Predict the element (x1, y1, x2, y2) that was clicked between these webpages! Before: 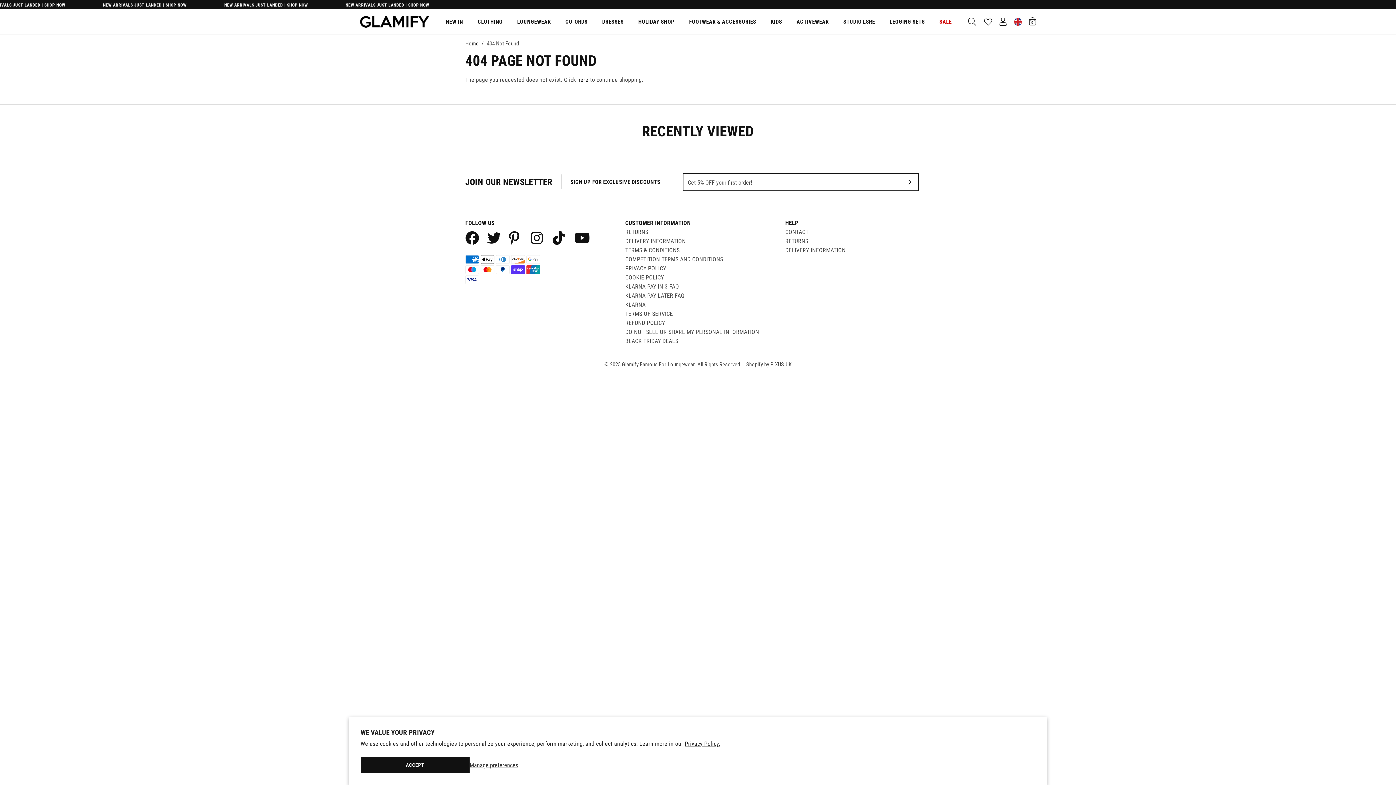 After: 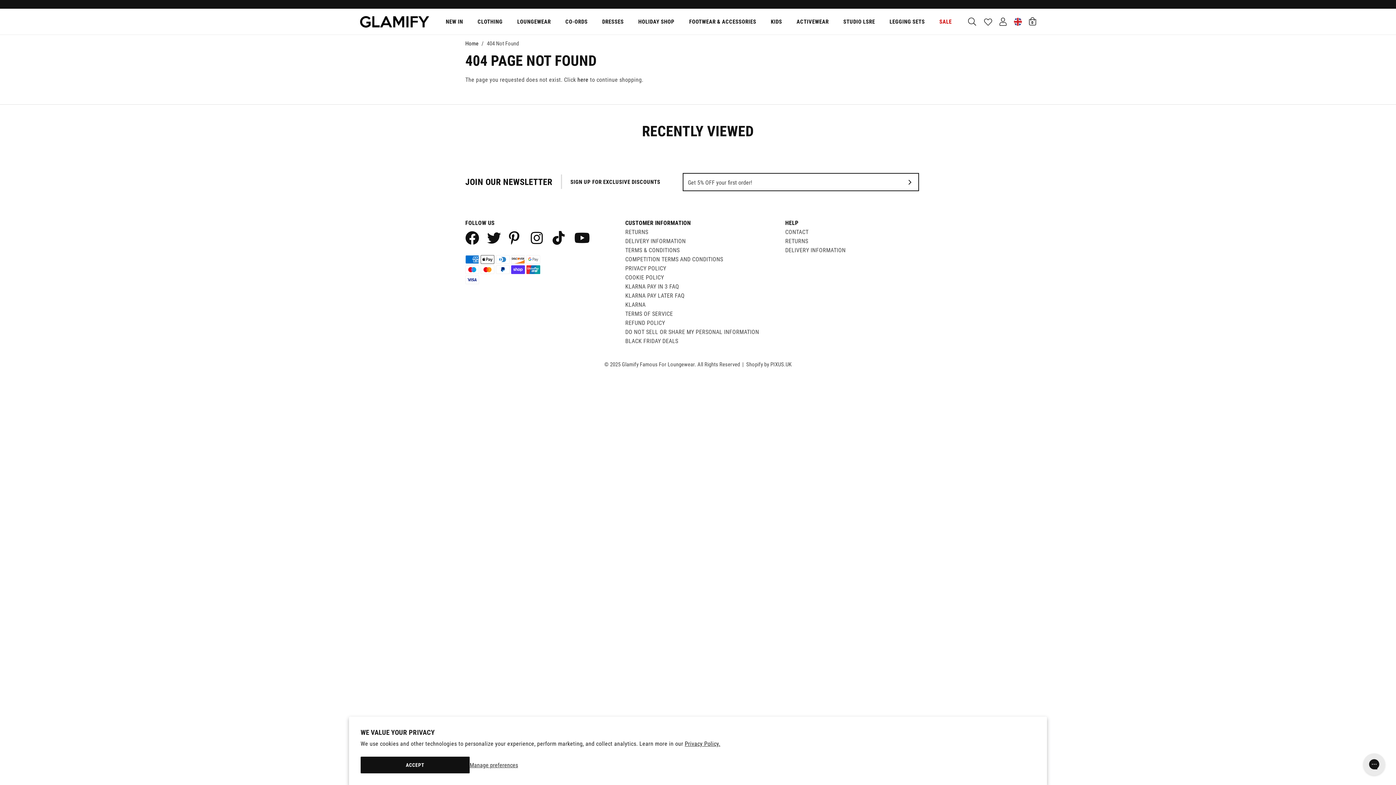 Action: bbox: (574, 231, 587, 244)